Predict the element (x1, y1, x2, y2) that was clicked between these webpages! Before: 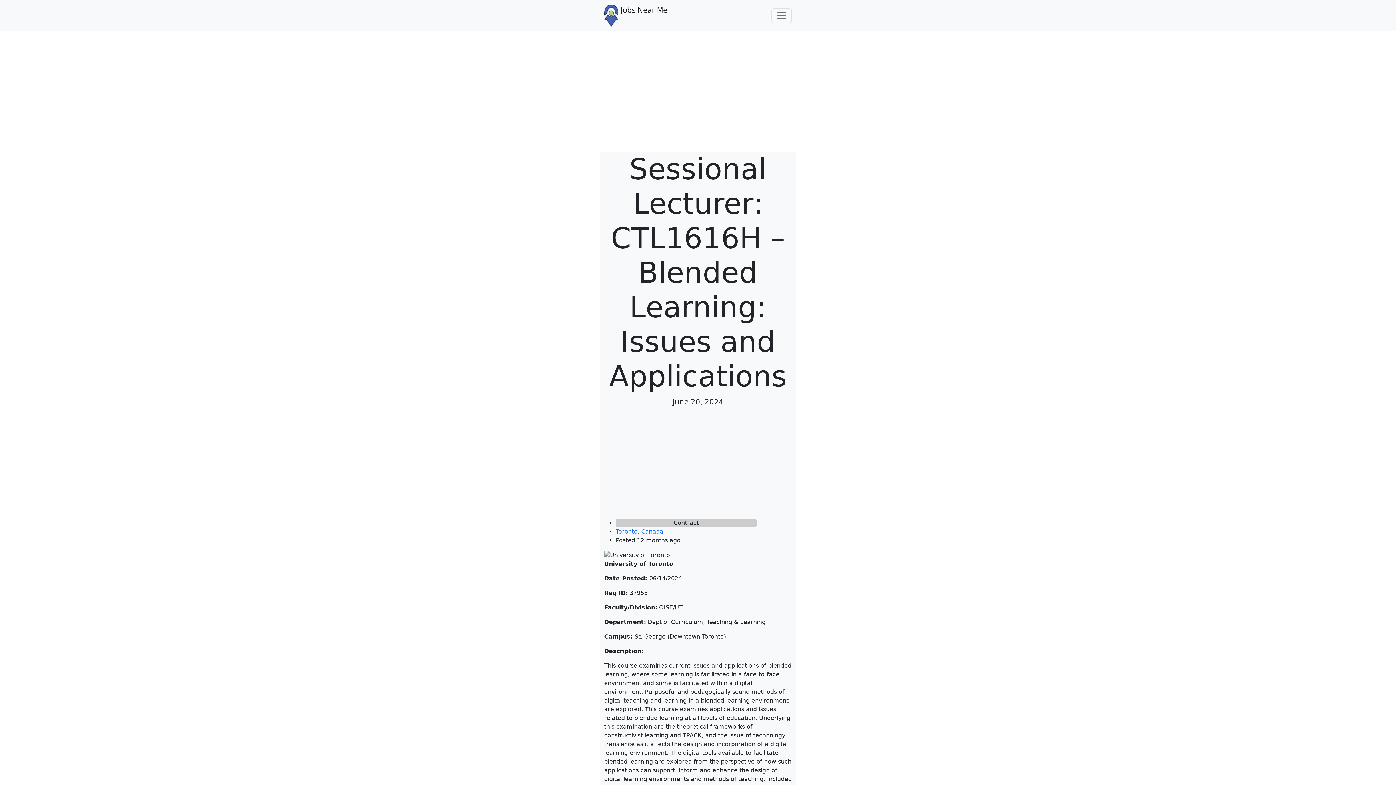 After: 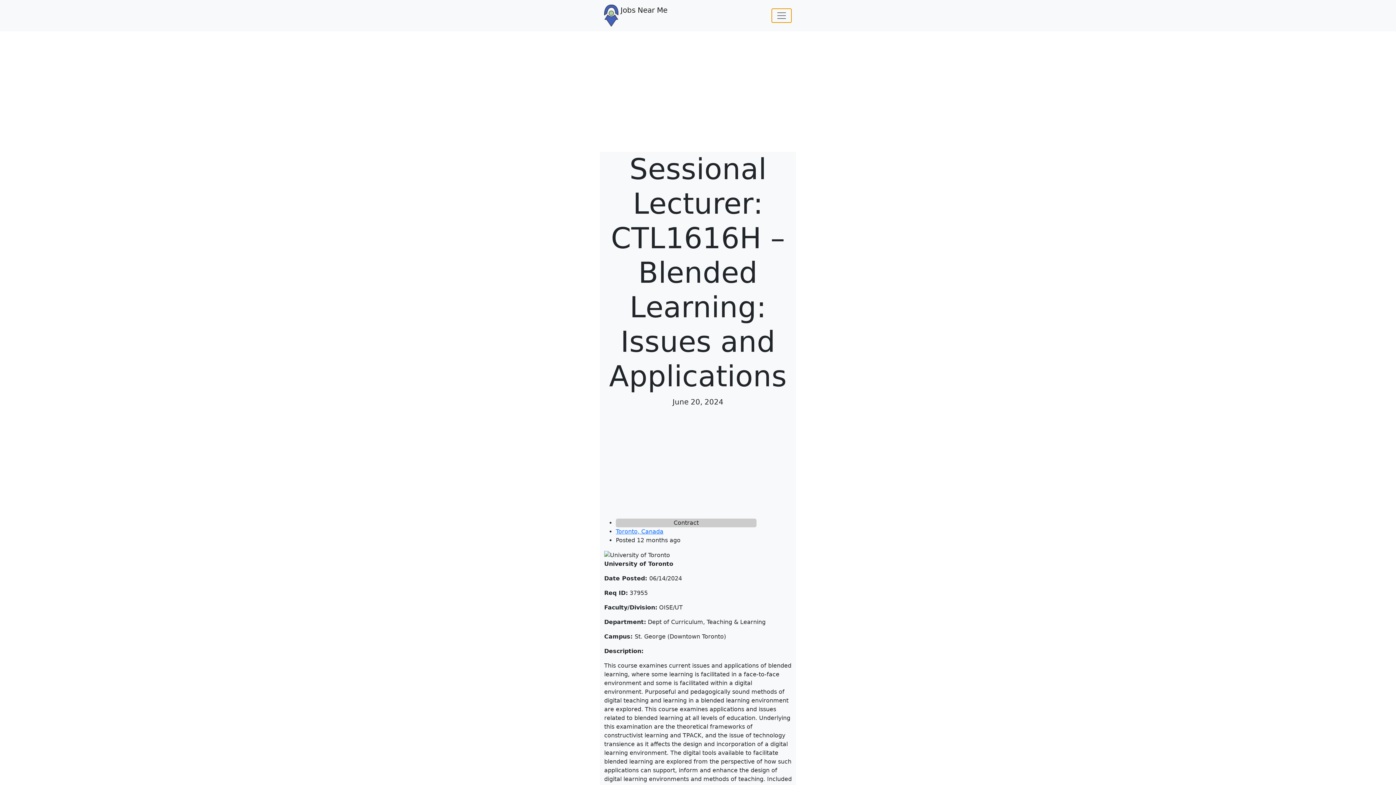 Action: label: Toggle navigation bbox: (771, 8, 792, 22)